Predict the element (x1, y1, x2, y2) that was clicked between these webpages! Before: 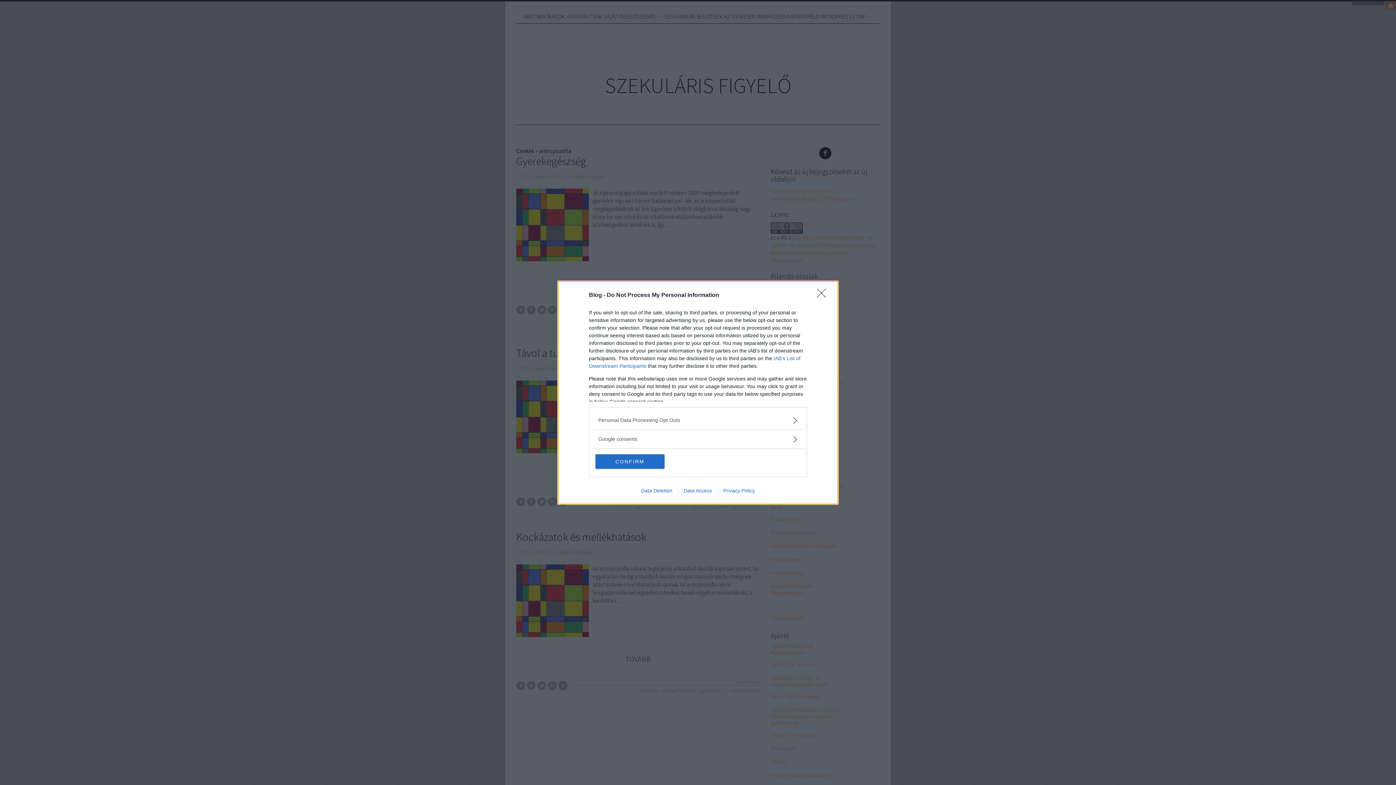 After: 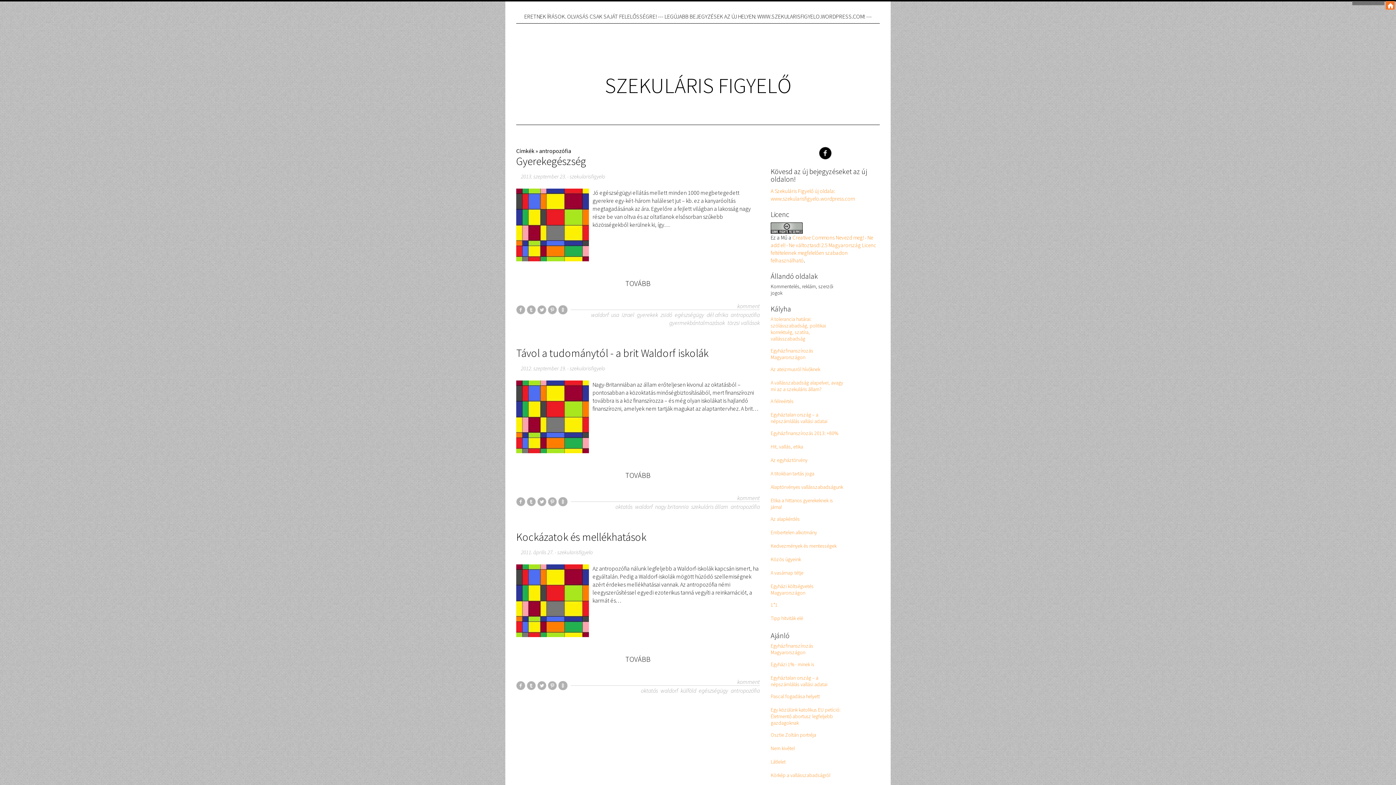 Action: bbox: (817, 288, 830, 302) label: Close